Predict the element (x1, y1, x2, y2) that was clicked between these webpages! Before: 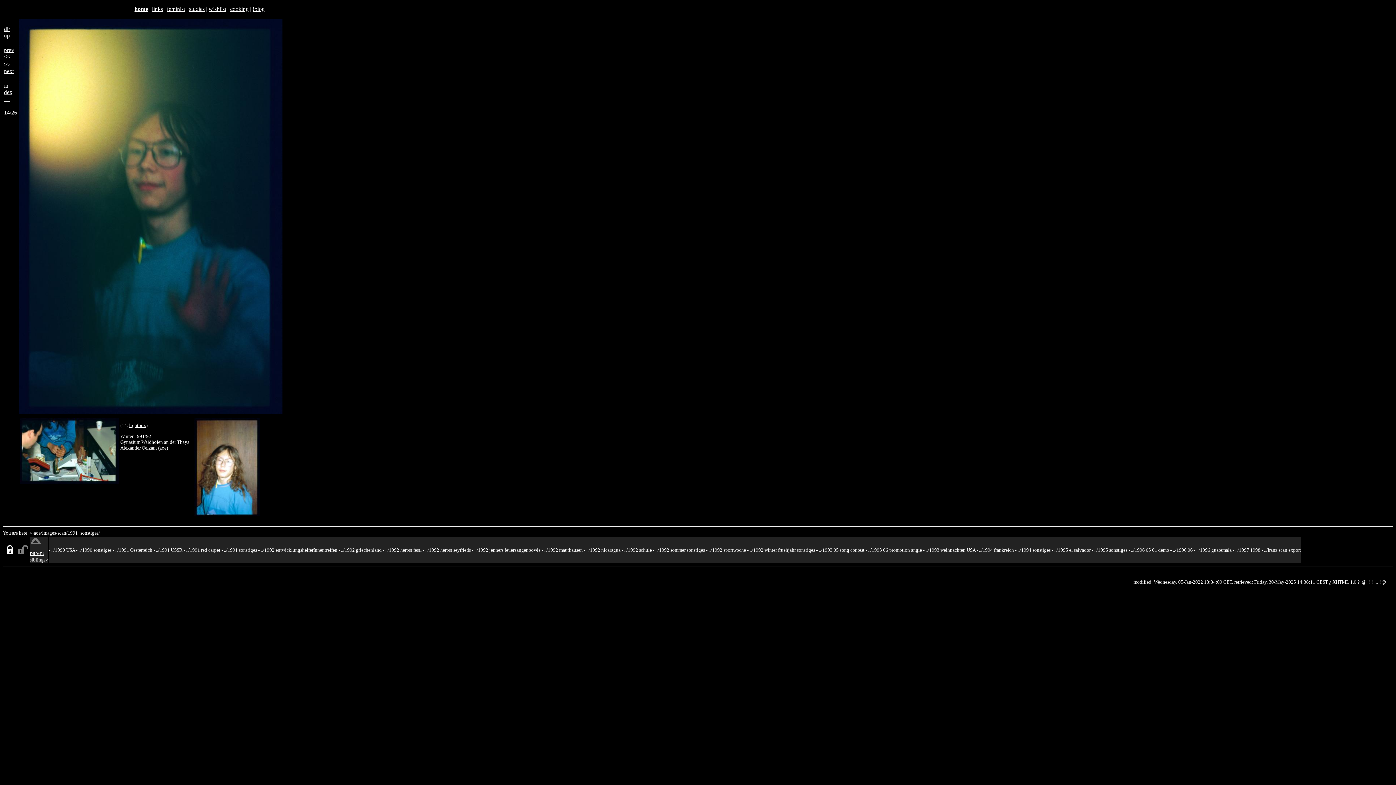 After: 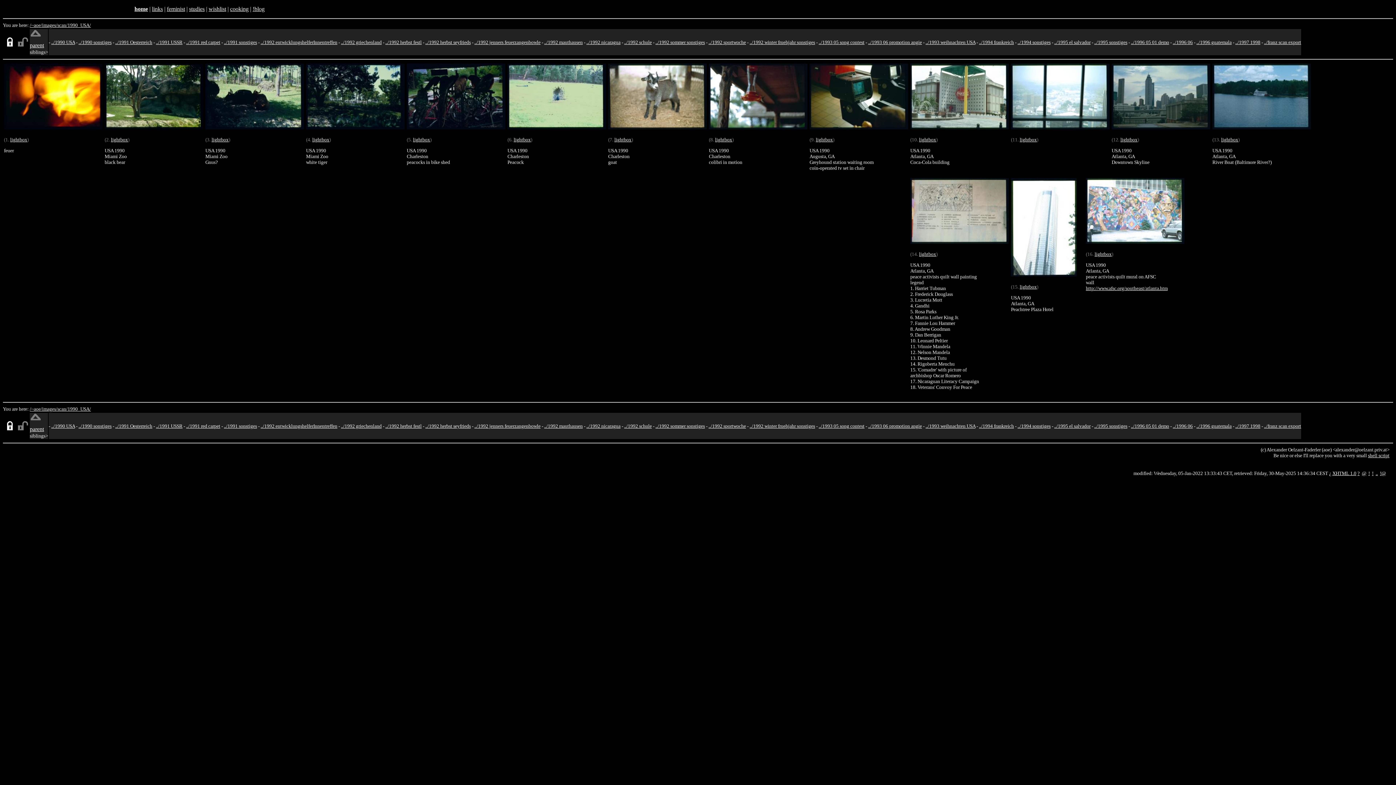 Action: label: ../1990 USA bbox: (51, 547, 74, 553)